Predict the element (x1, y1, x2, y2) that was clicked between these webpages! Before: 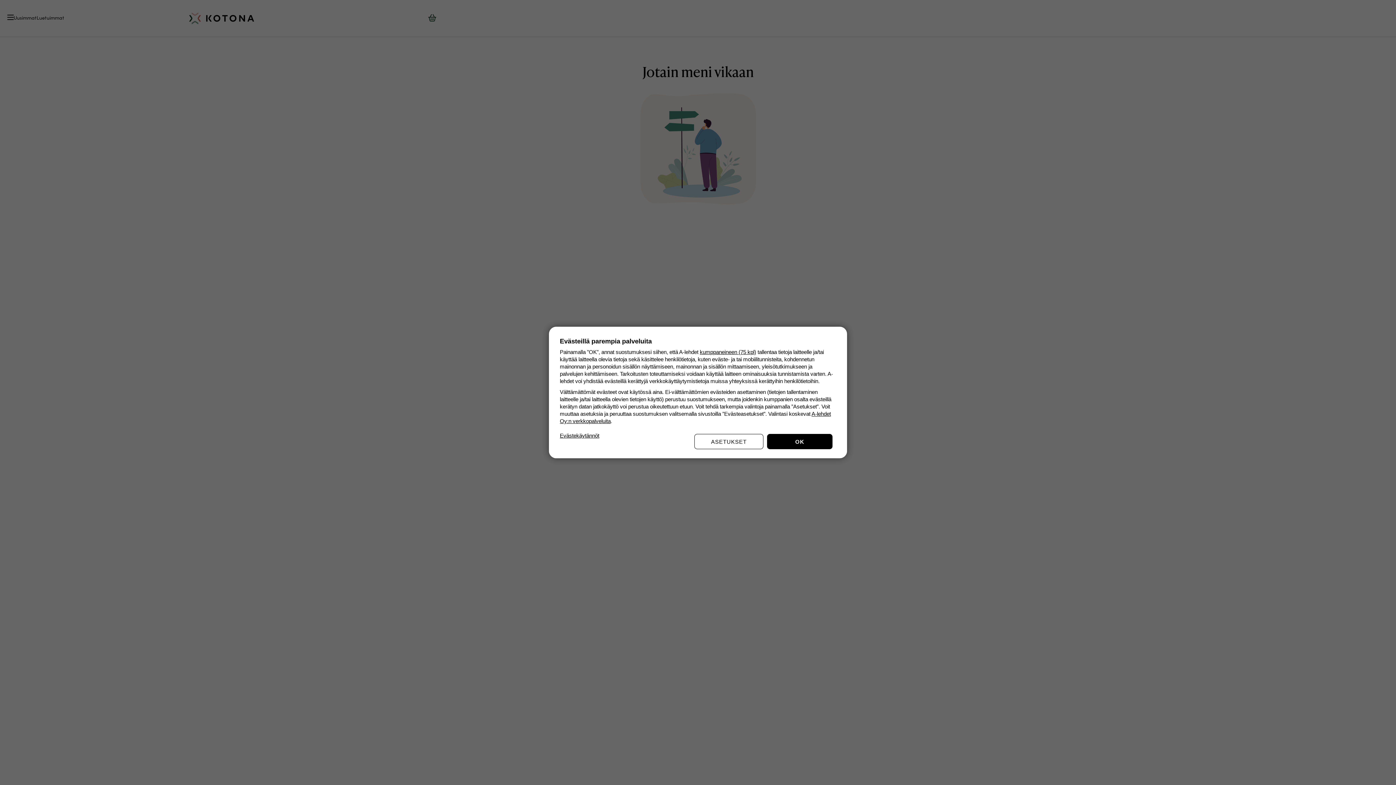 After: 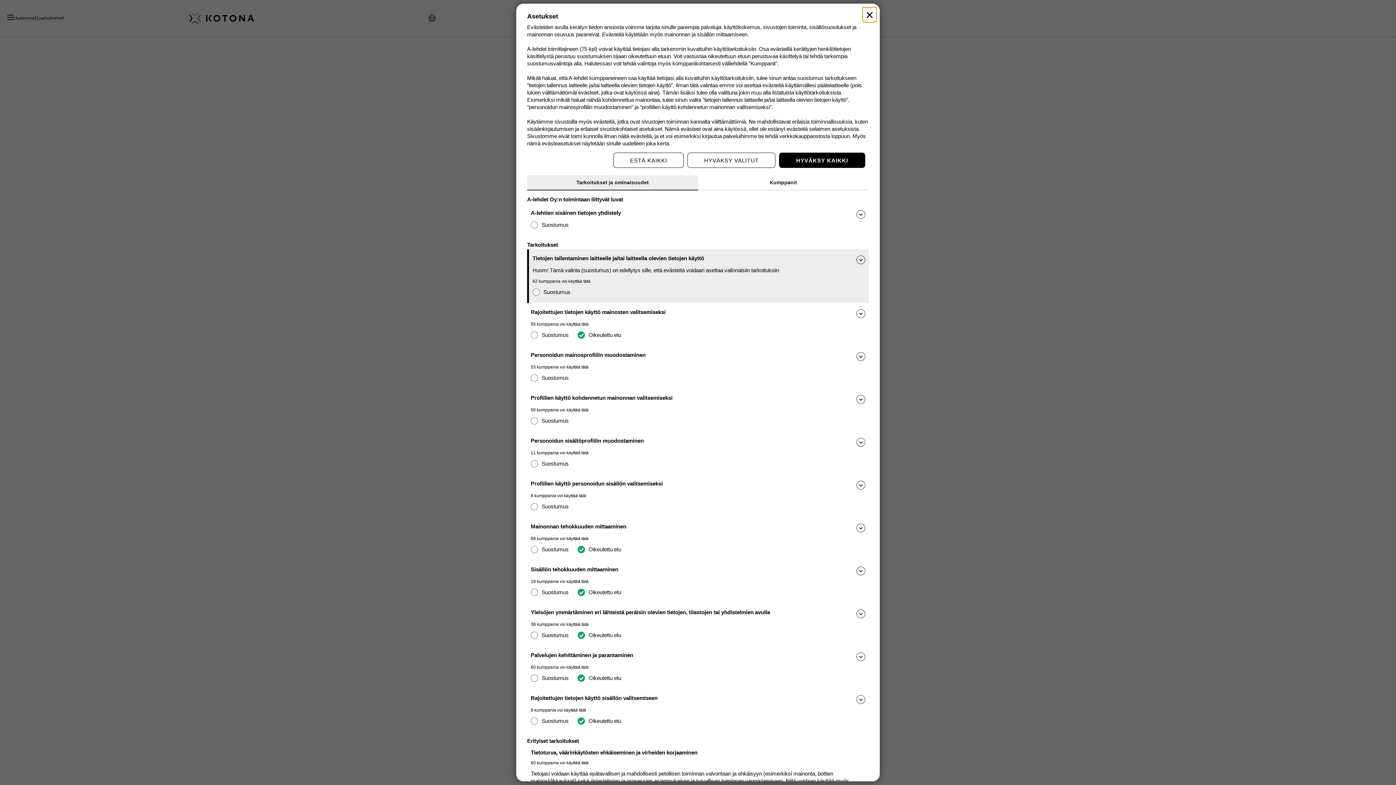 Action: bbox: (694, 434, 763, 449) label: ASETUKSET